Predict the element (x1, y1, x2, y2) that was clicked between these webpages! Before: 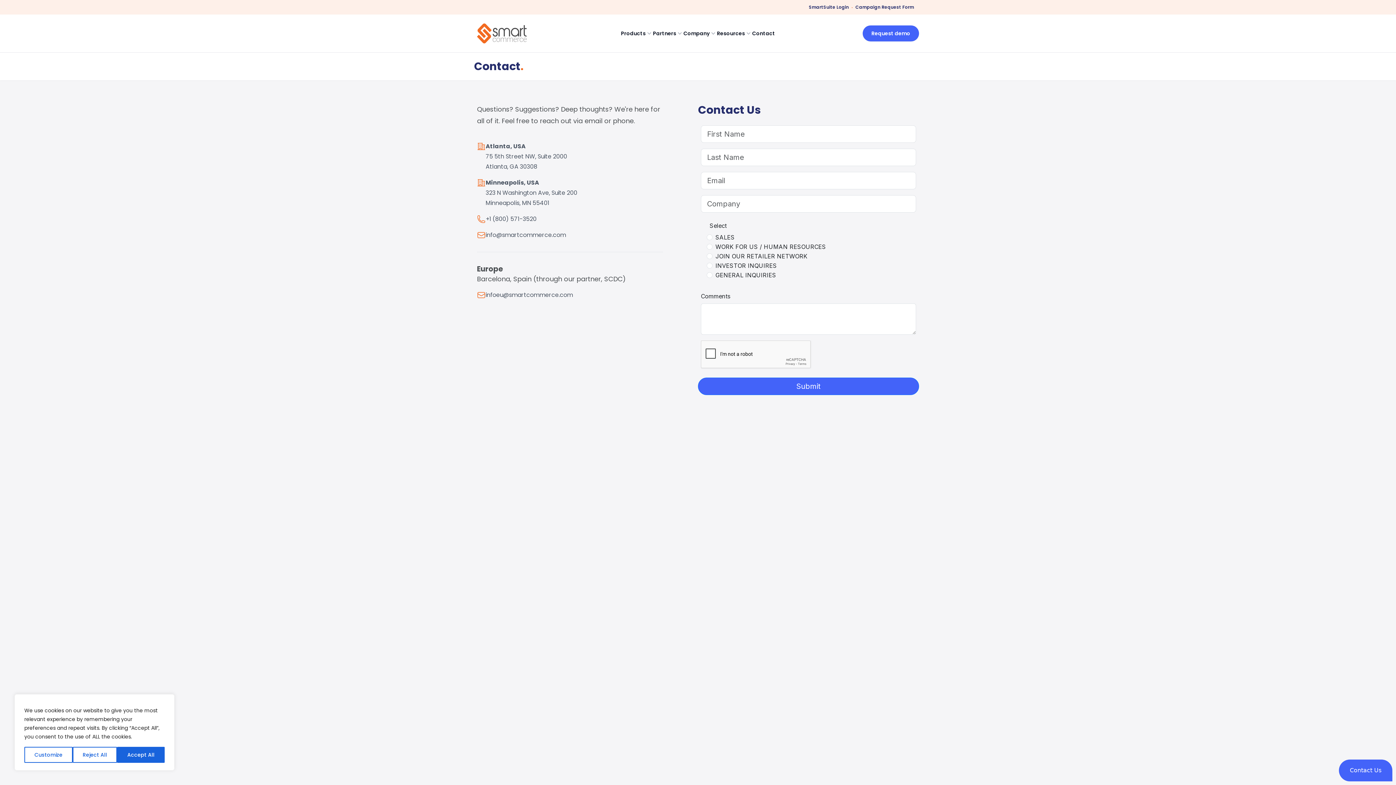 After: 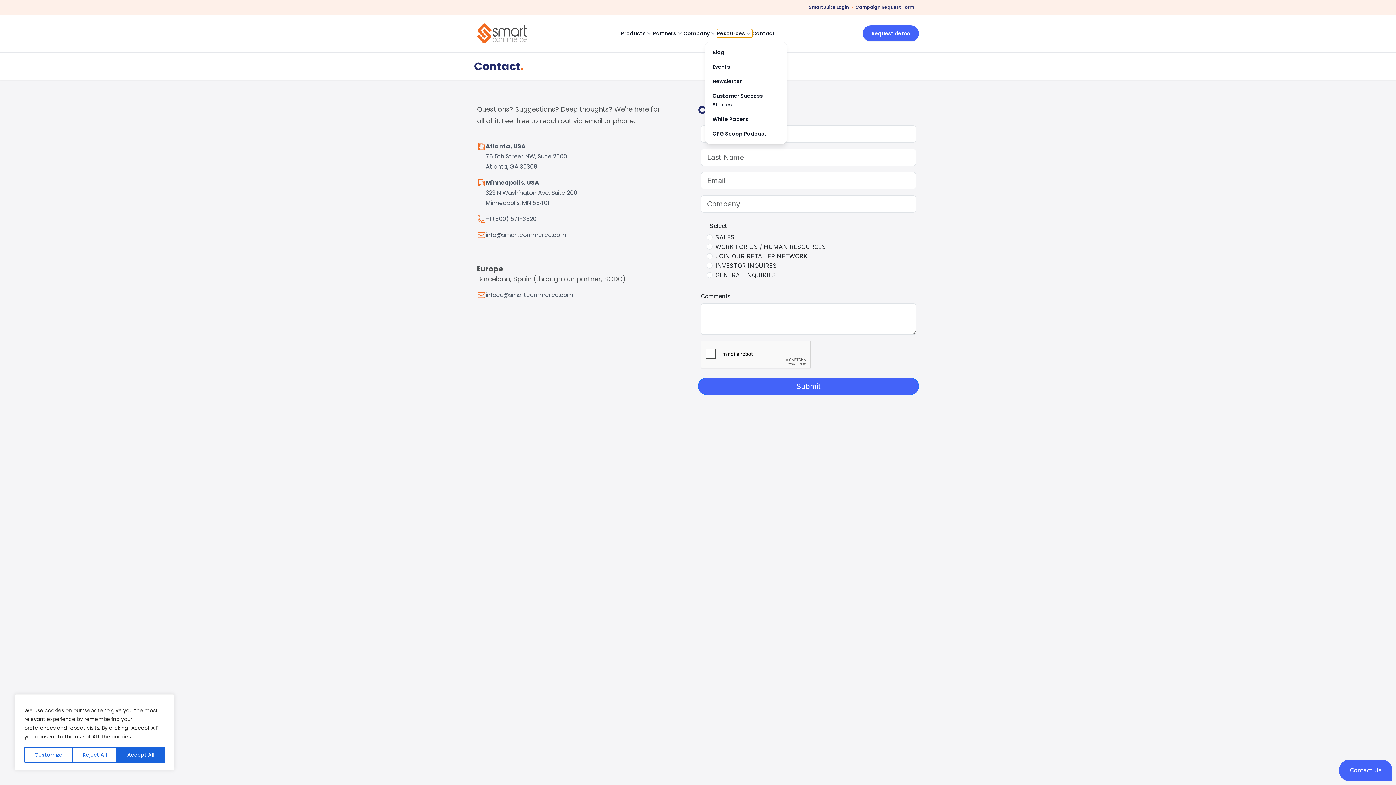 Action: bbox: (717, 29, 752, 37) label: Resources